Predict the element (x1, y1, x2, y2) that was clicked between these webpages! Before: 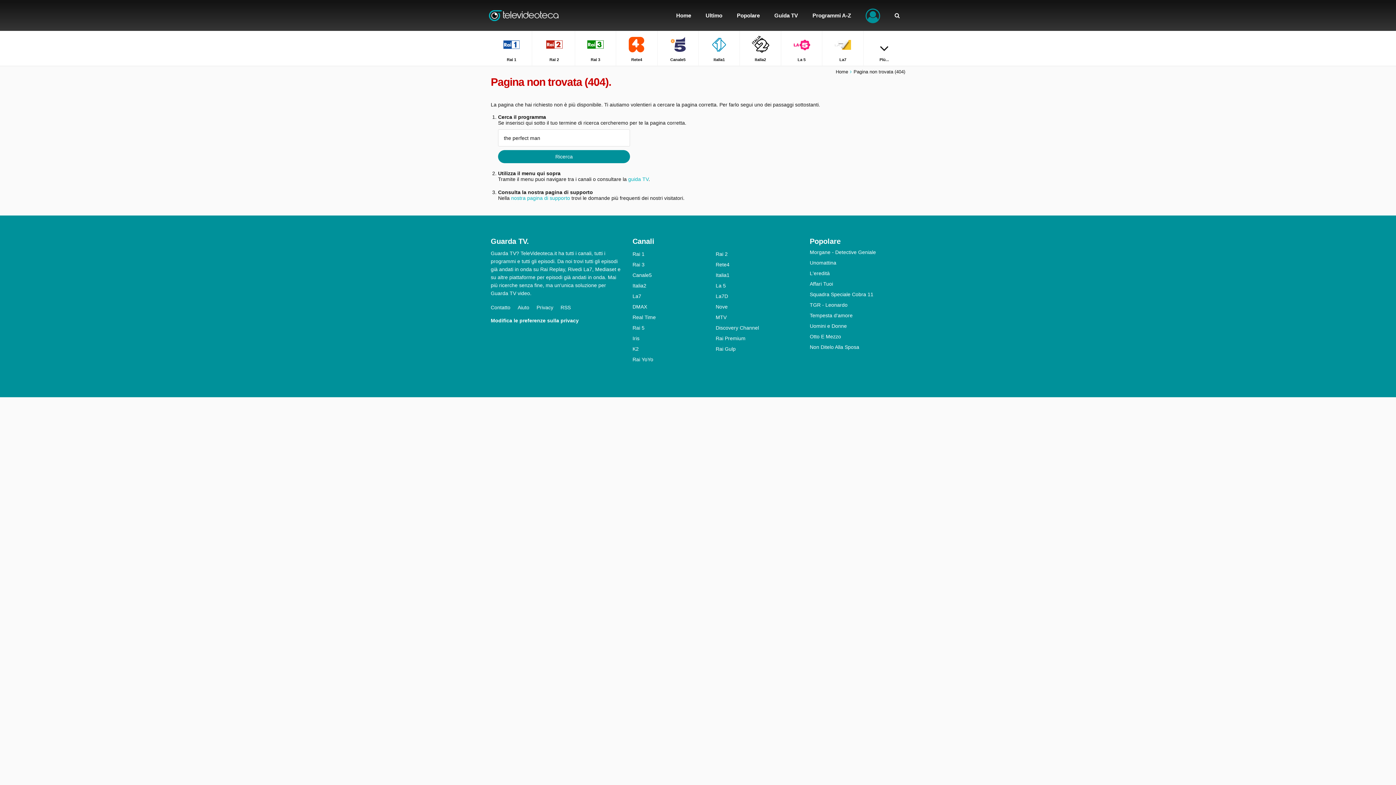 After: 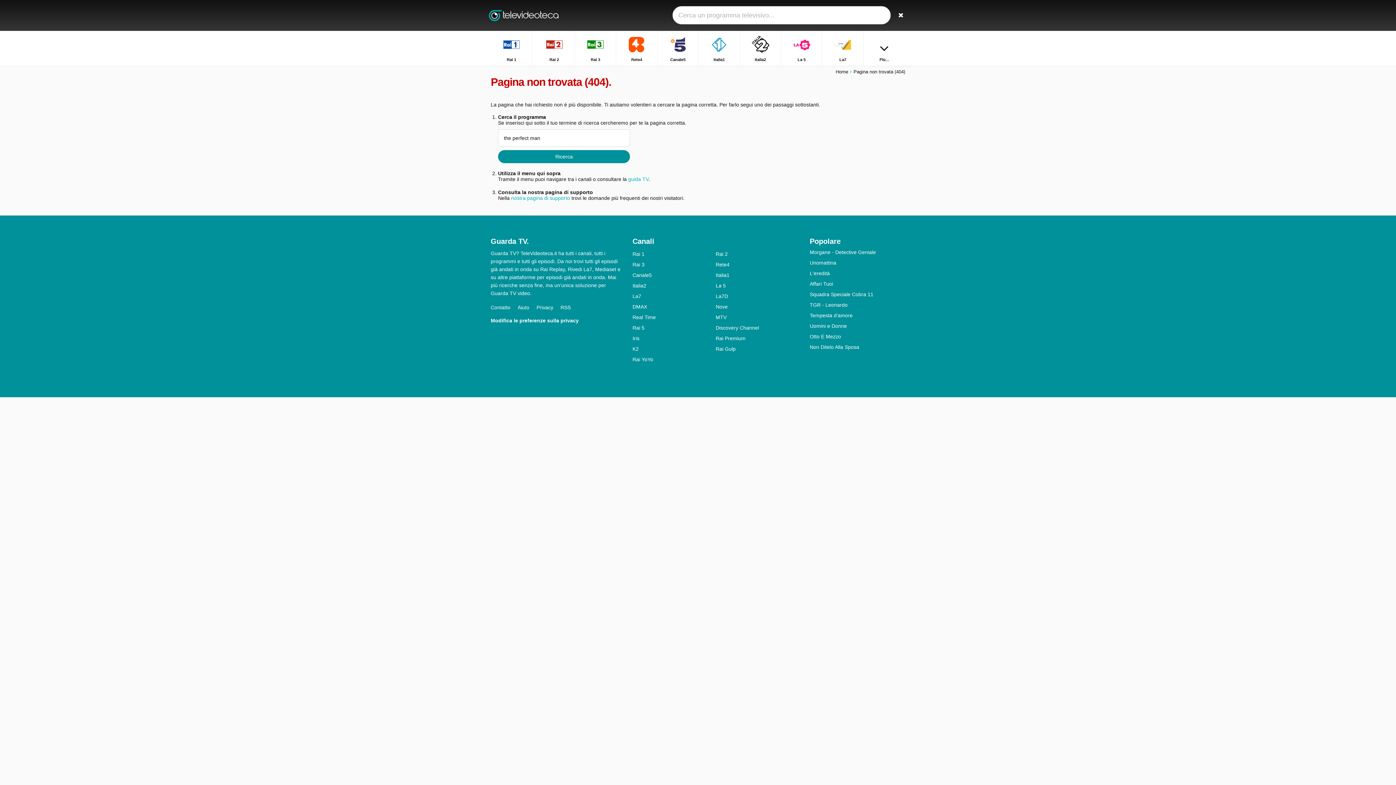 Action: label: Ricerca bbox: (887, 0, 907, 30)